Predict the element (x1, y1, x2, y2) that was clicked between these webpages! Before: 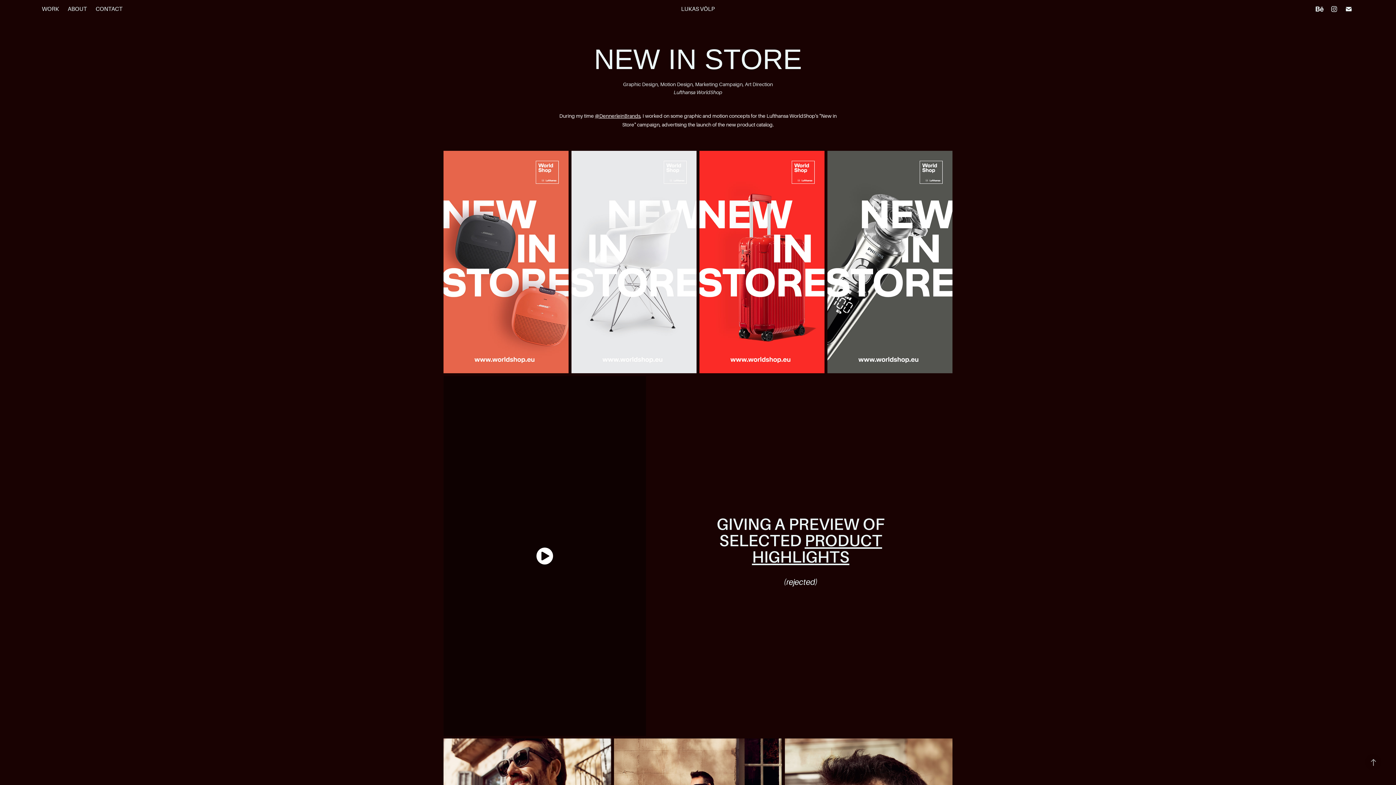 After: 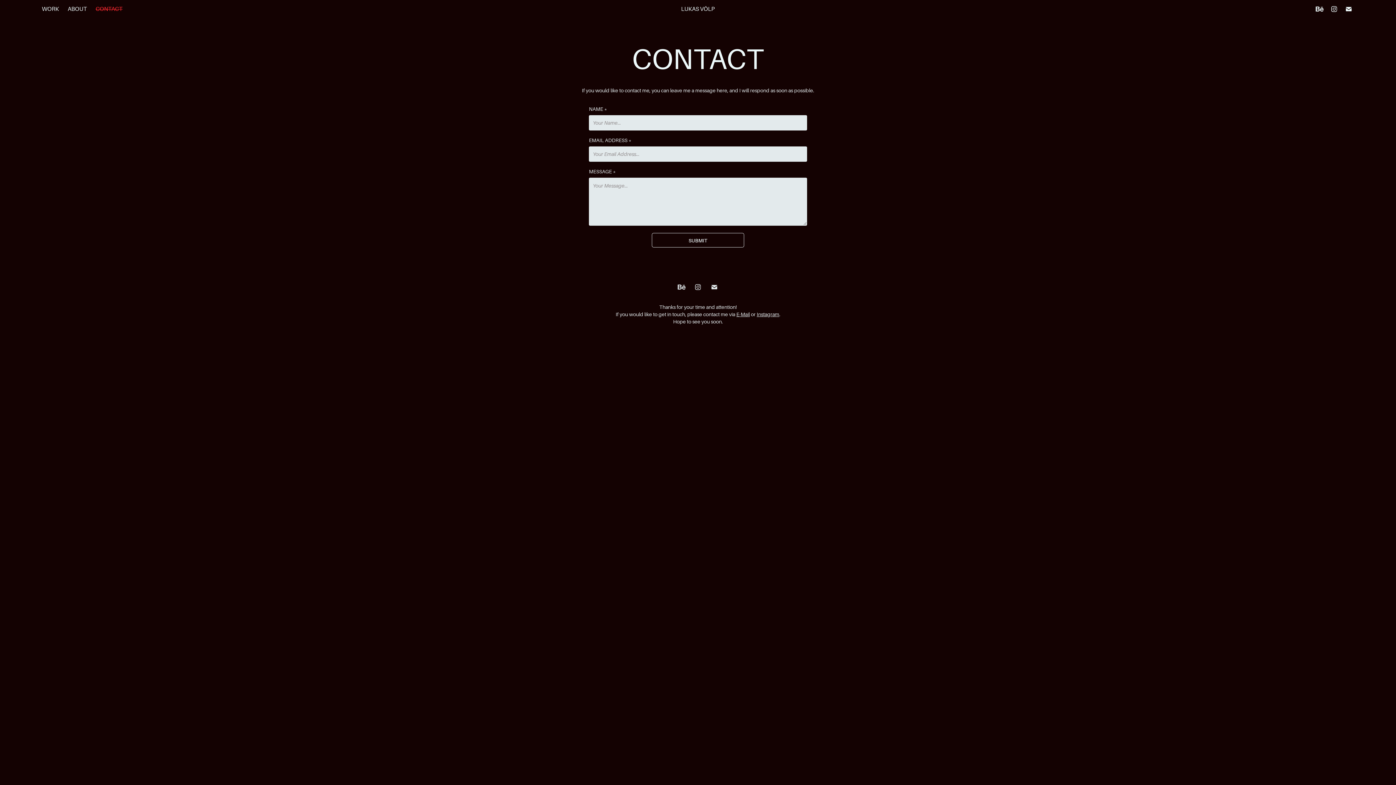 Action: label: CONTACT bbox: (95, 5, 122, 12)